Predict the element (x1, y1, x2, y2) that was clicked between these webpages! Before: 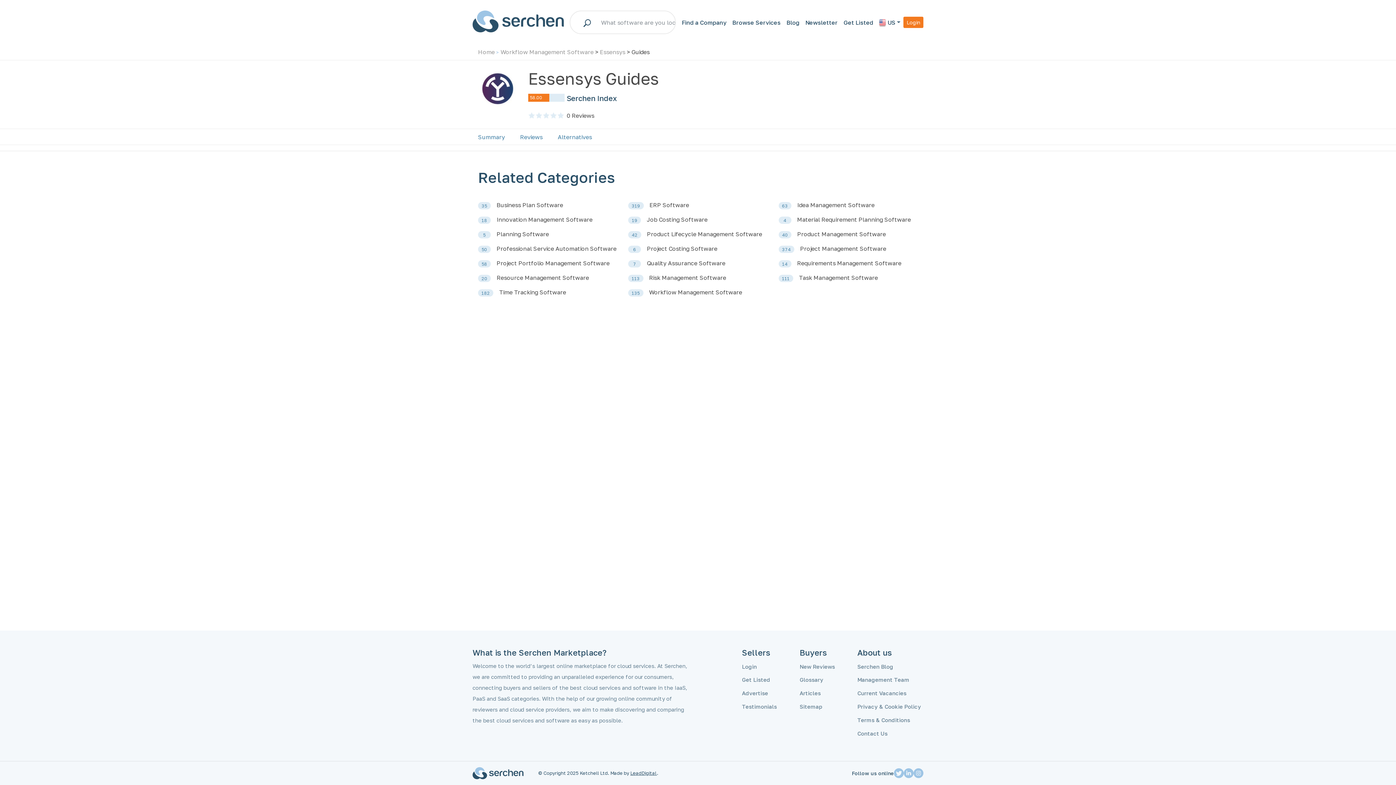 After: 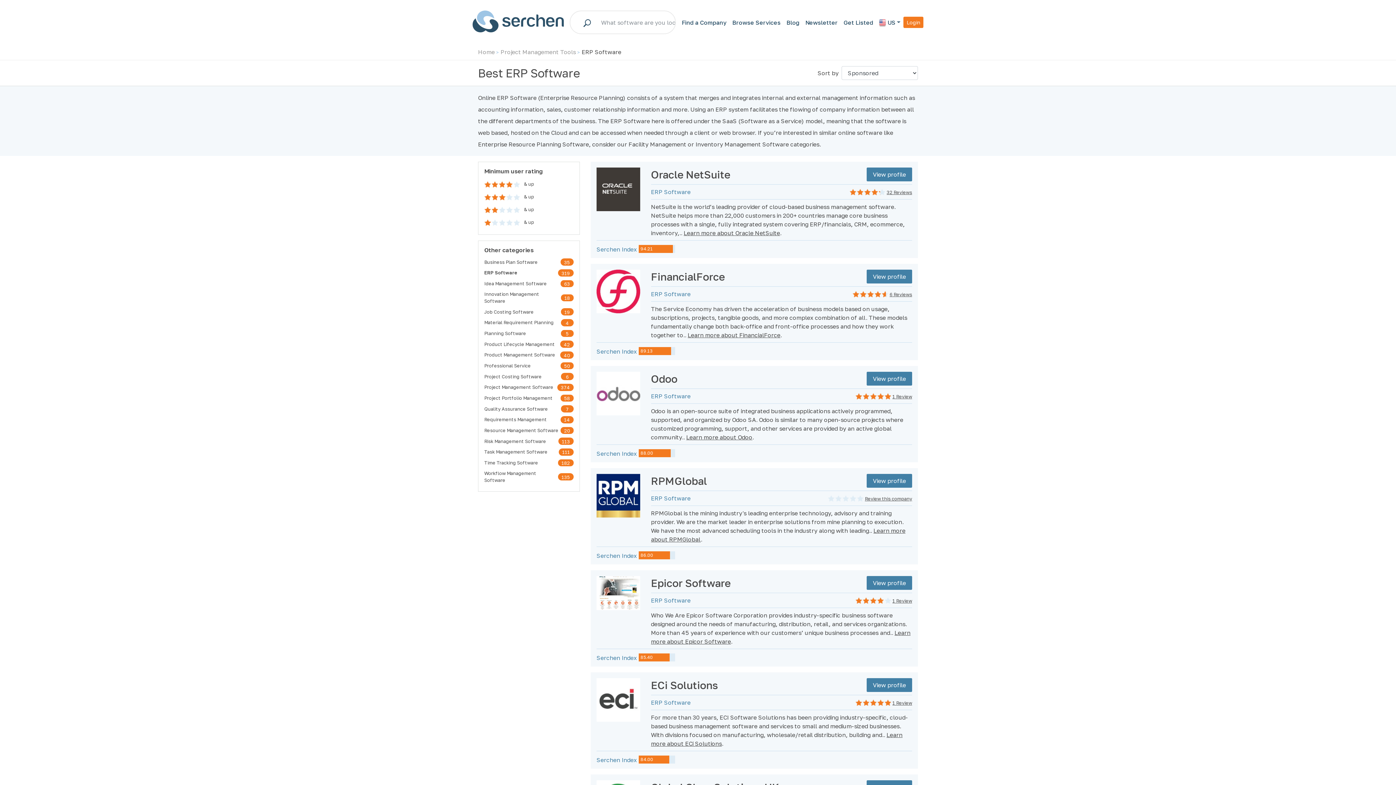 Action: label: 319 bbox: (628, 202, 643, 209)